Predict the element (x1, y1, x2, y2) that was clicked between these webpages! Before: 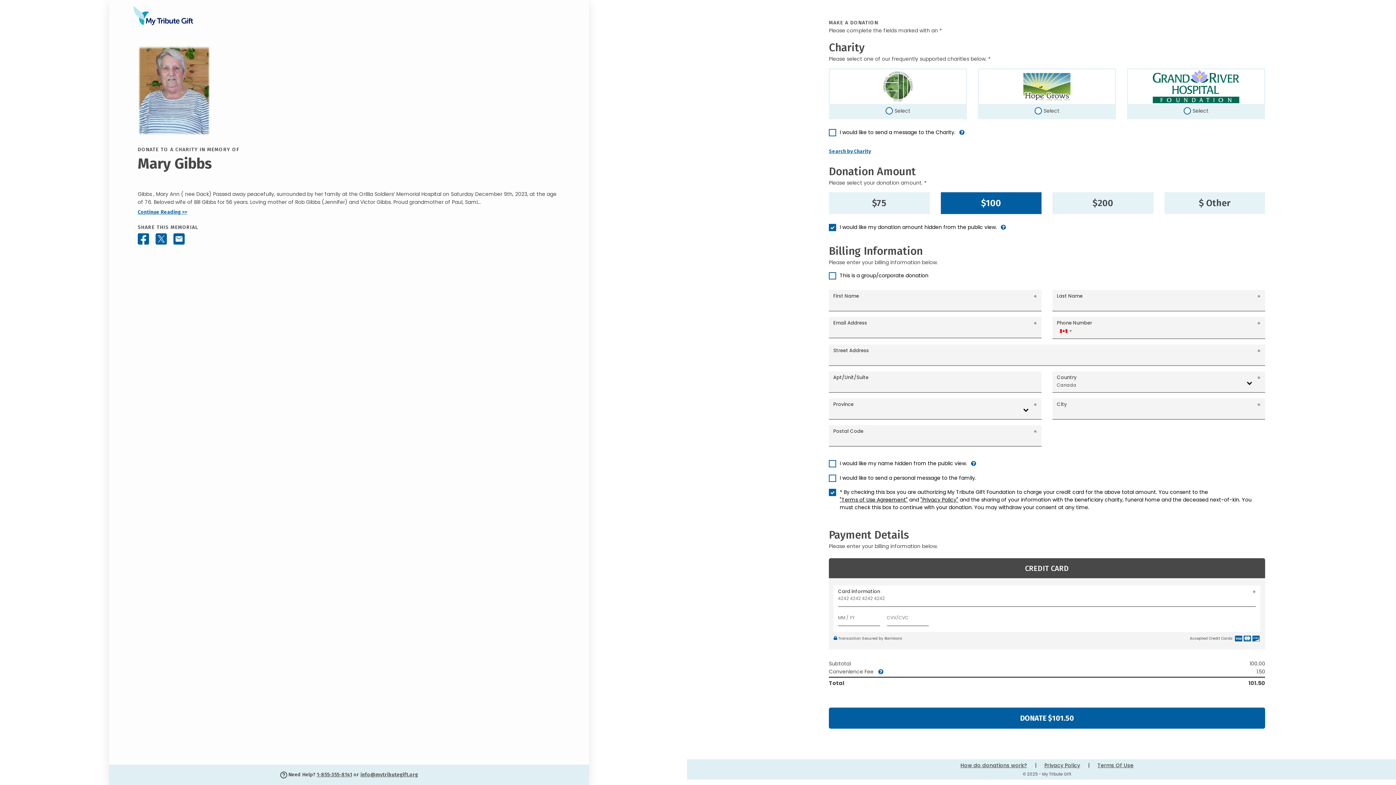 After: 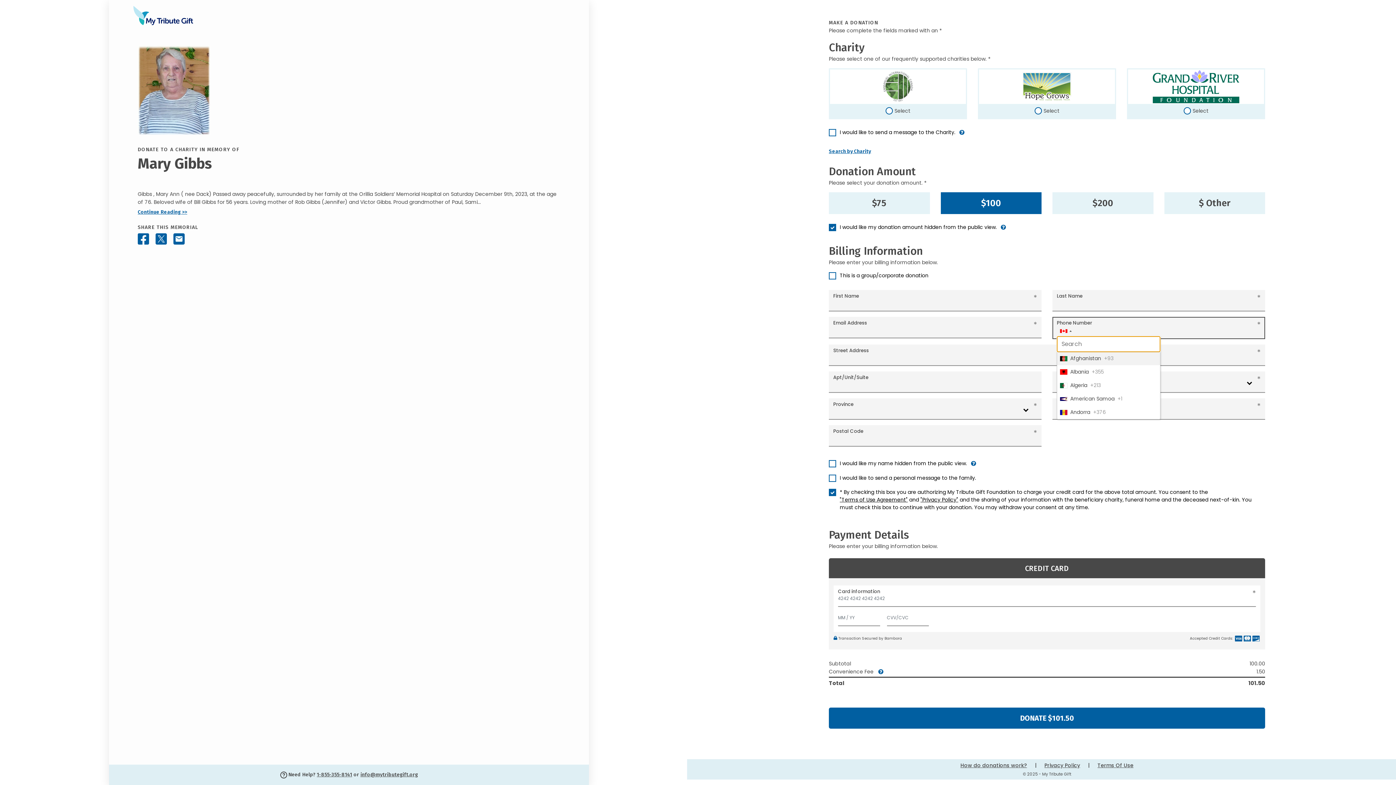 Action: label: Selected country bbox: (1057, 326, 1074, 335)